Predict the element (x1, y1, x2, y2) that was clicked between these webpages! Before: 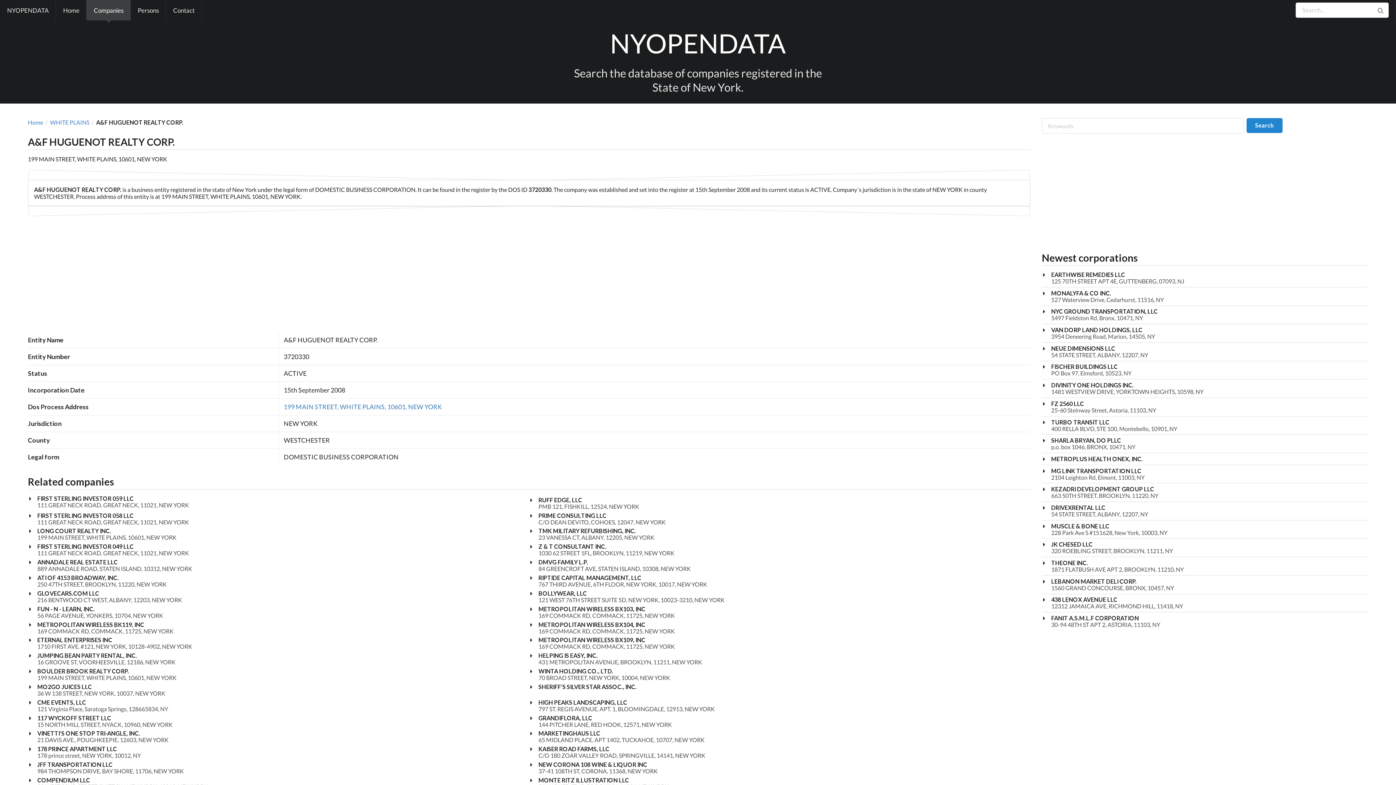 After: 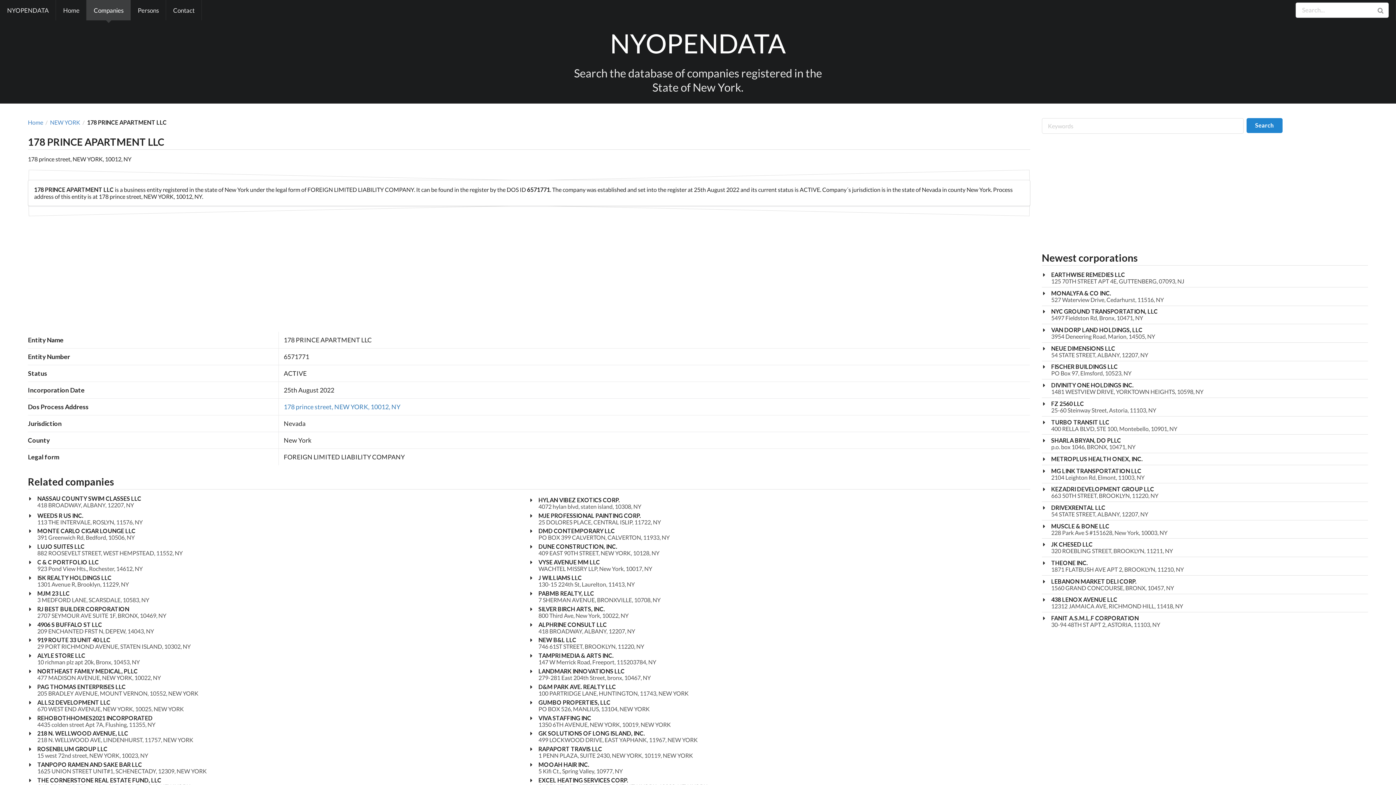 Action: label: 178 PRINCE APARTMENT LLC bbox: (37, 746, 141, 752)